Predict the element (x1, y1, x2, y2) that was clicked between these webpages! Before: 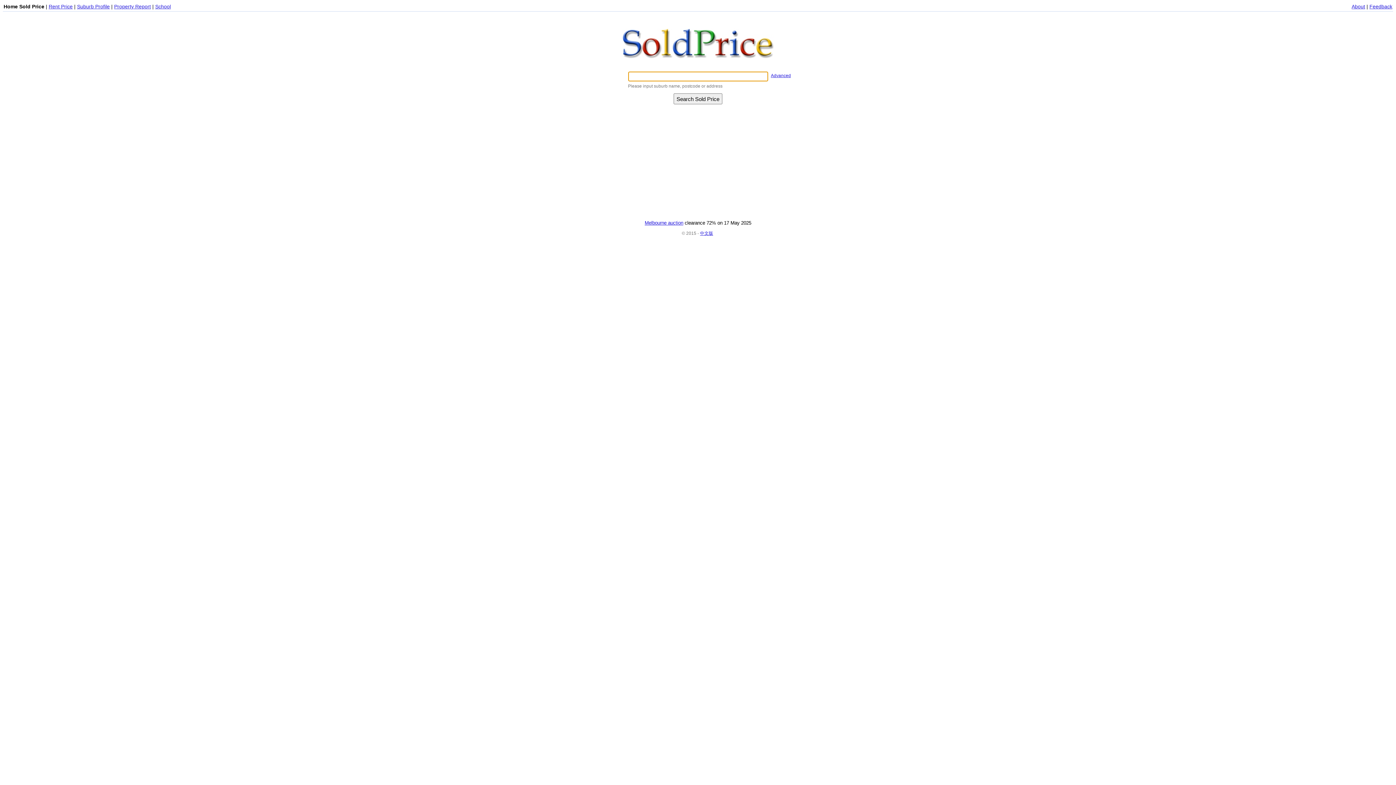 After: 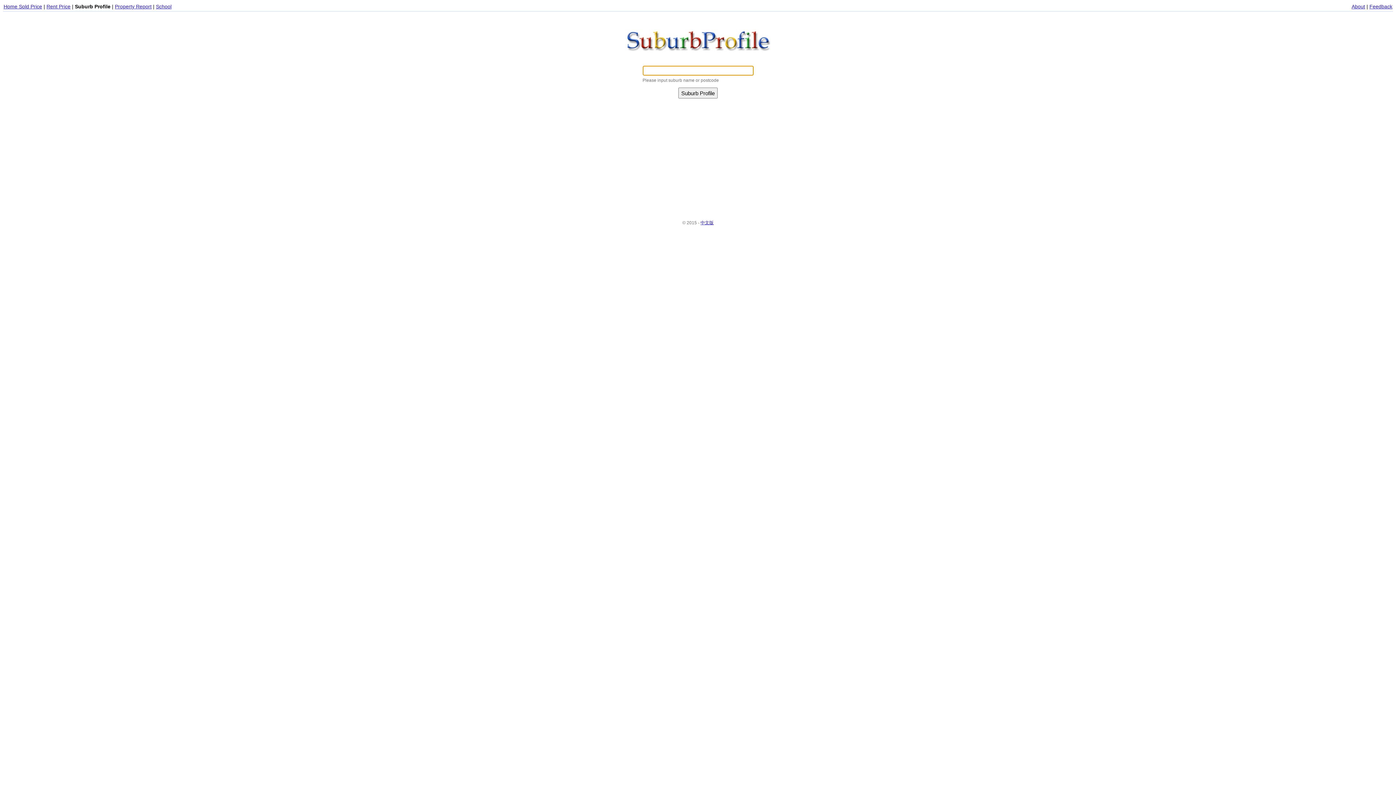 Action: bbox: (77, 3, 109, 9) label: Suburb Profile